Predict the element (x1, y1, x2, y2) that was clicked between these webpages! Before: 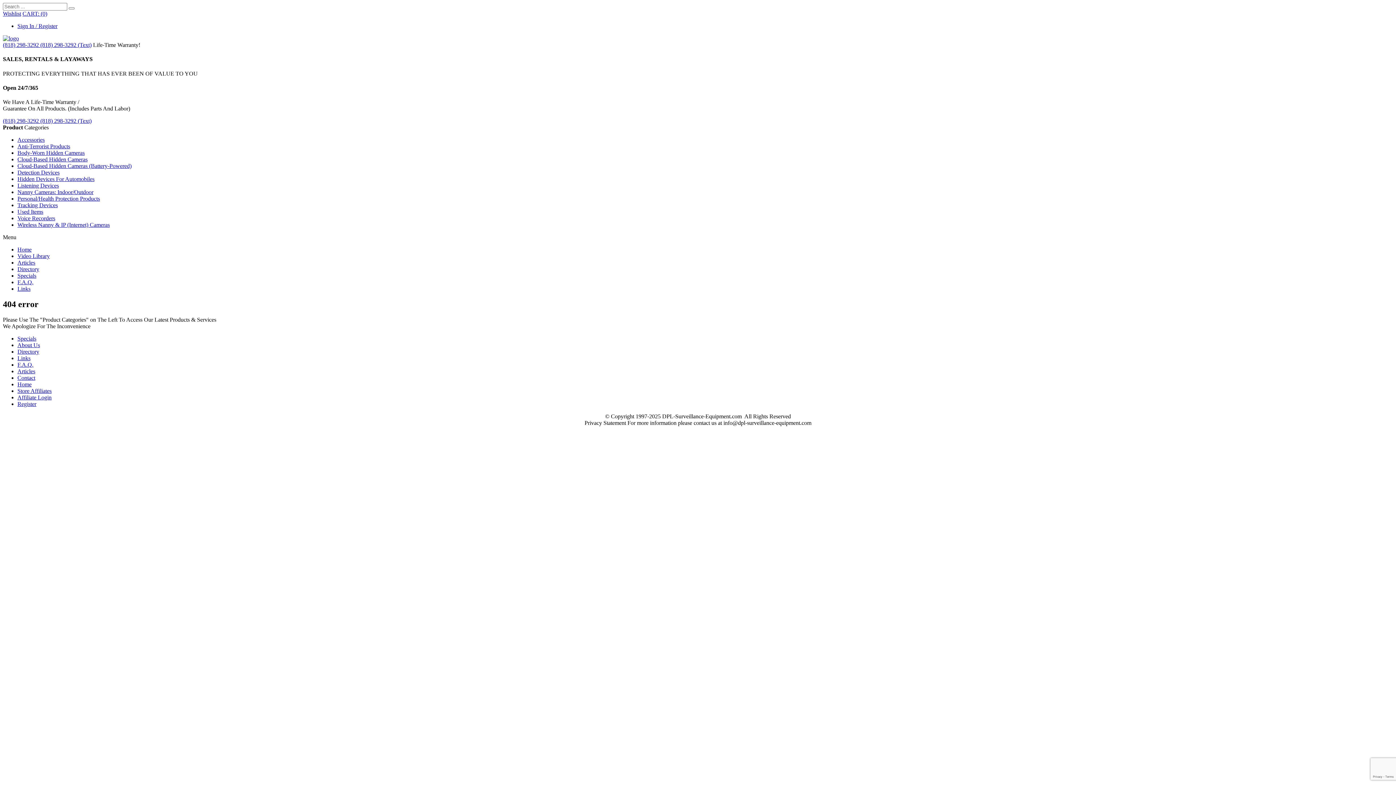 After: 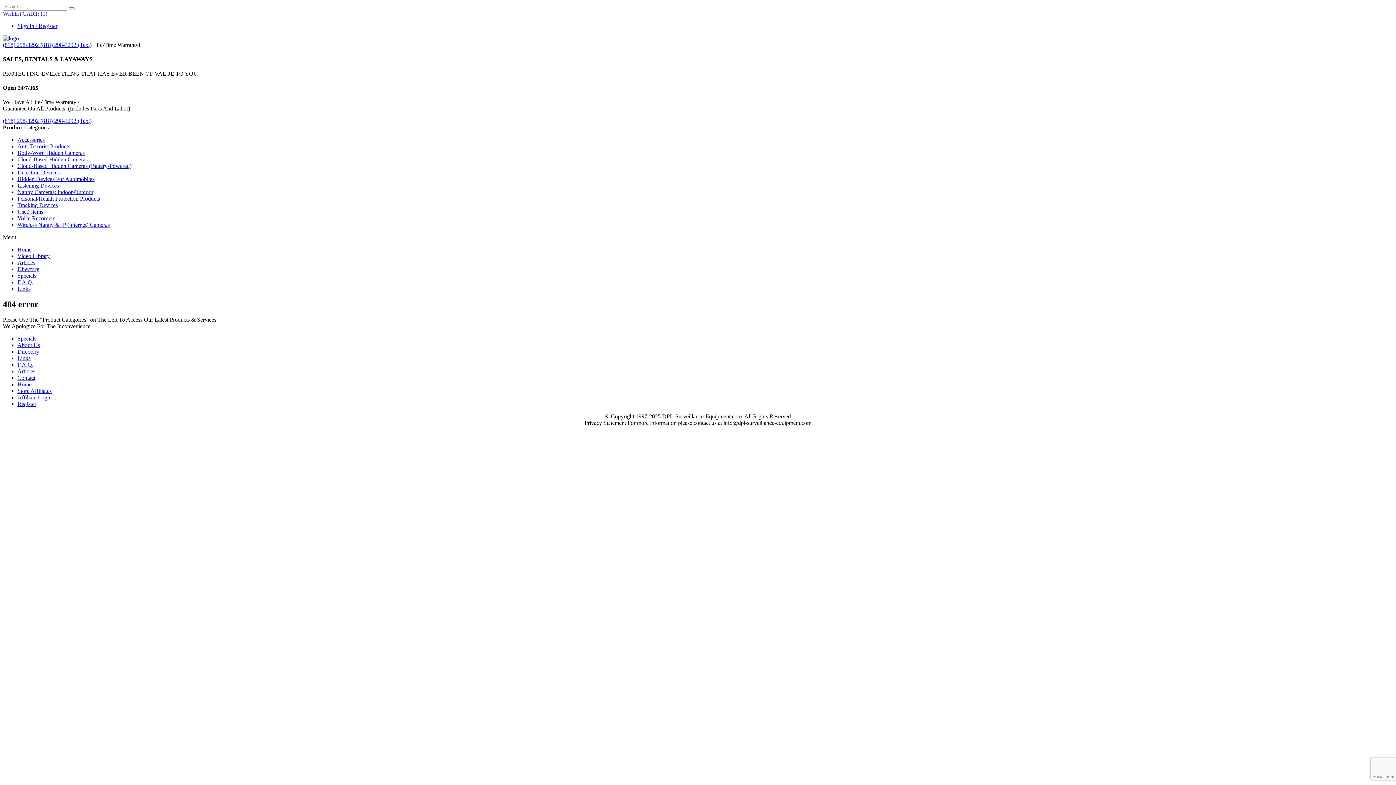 Action: bbox: (40, 117, 91, 124) label: (818) 298-3292‬ (Text)